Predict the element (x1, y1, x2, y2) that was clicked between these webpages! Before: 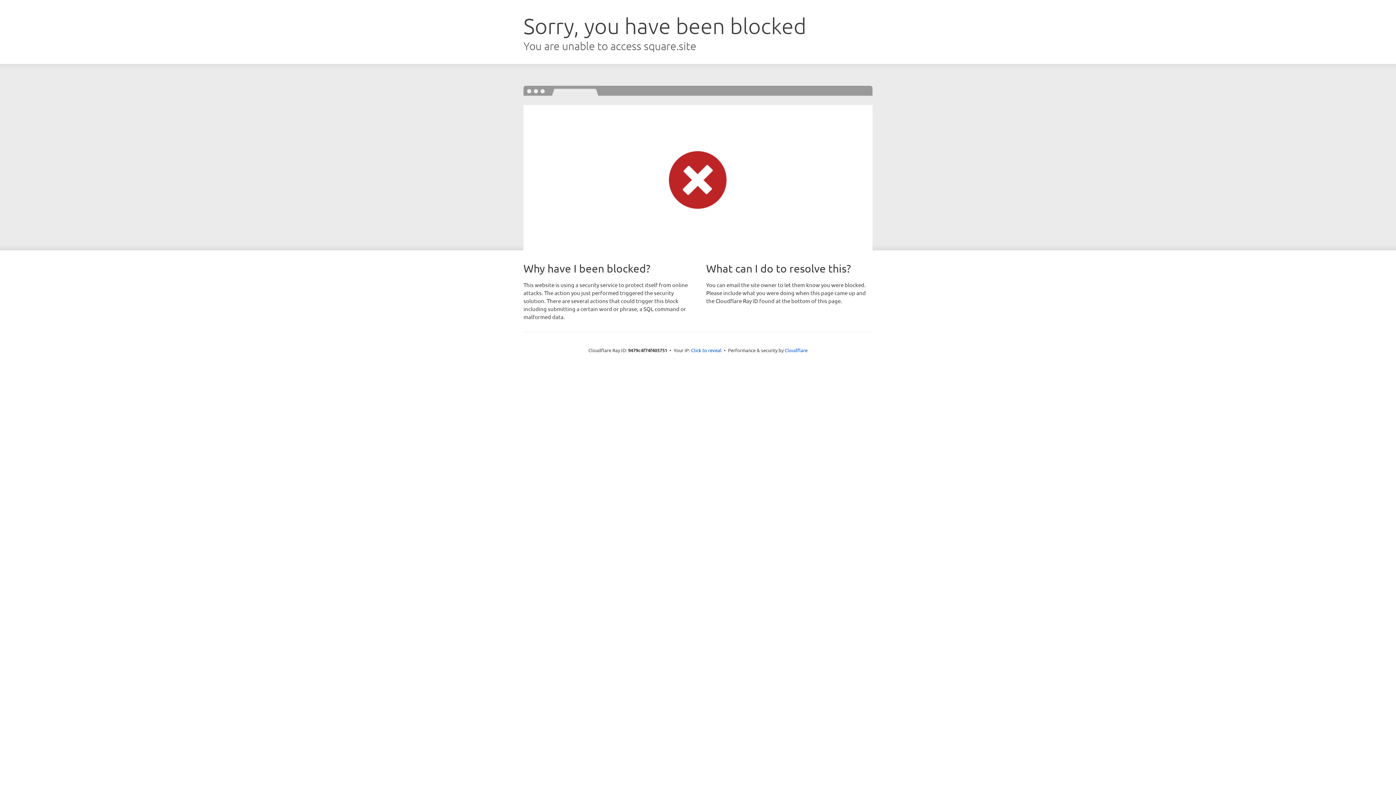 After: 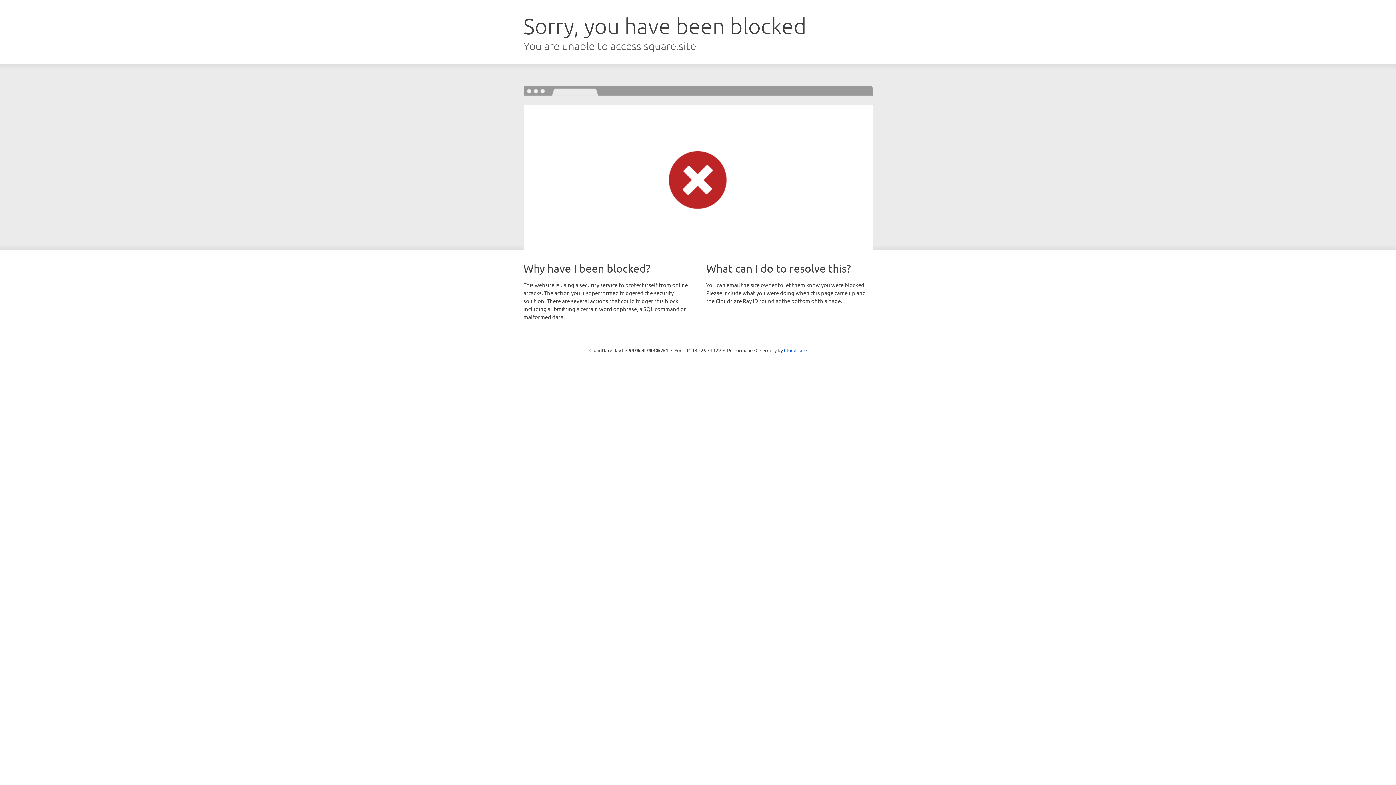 Action: label: Click to reveal bbox: (691, 346, 721, 353)